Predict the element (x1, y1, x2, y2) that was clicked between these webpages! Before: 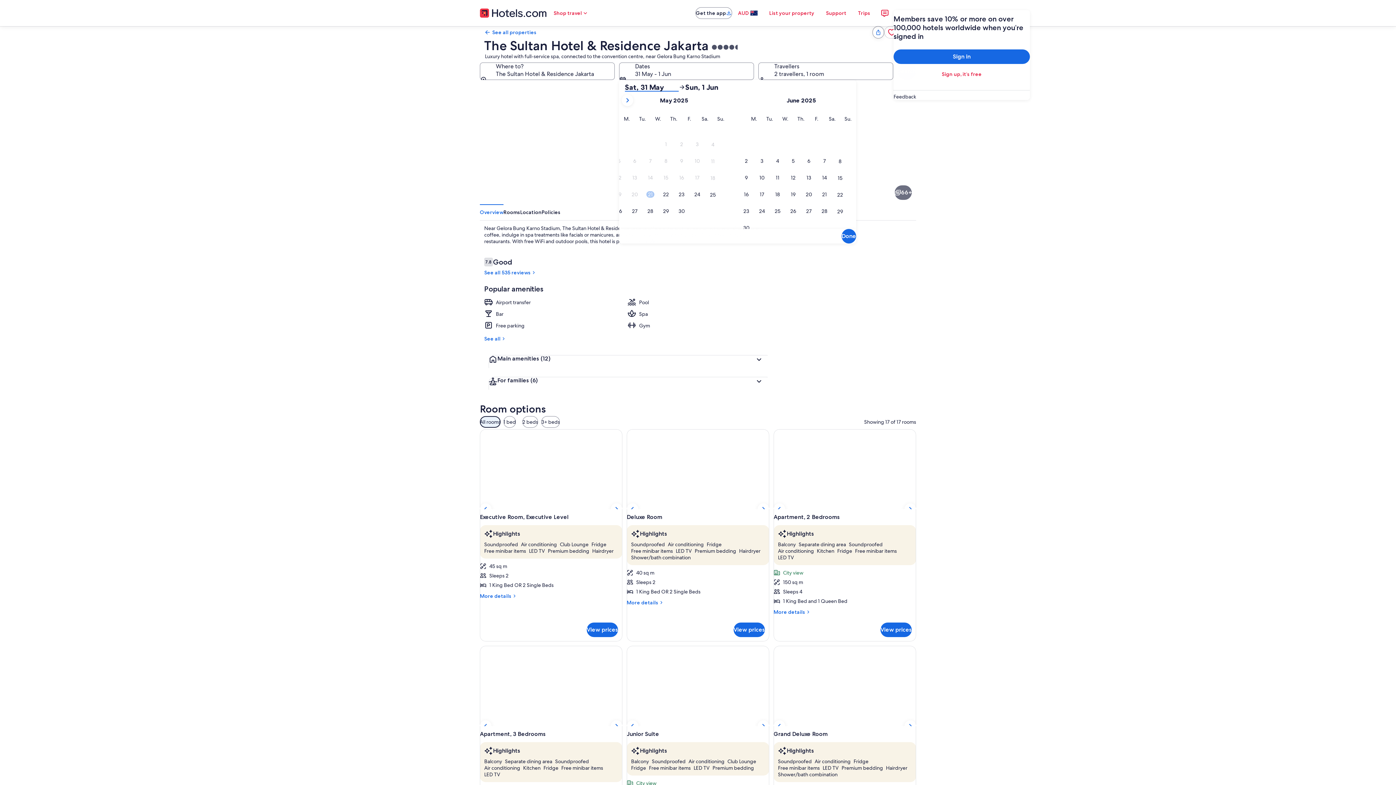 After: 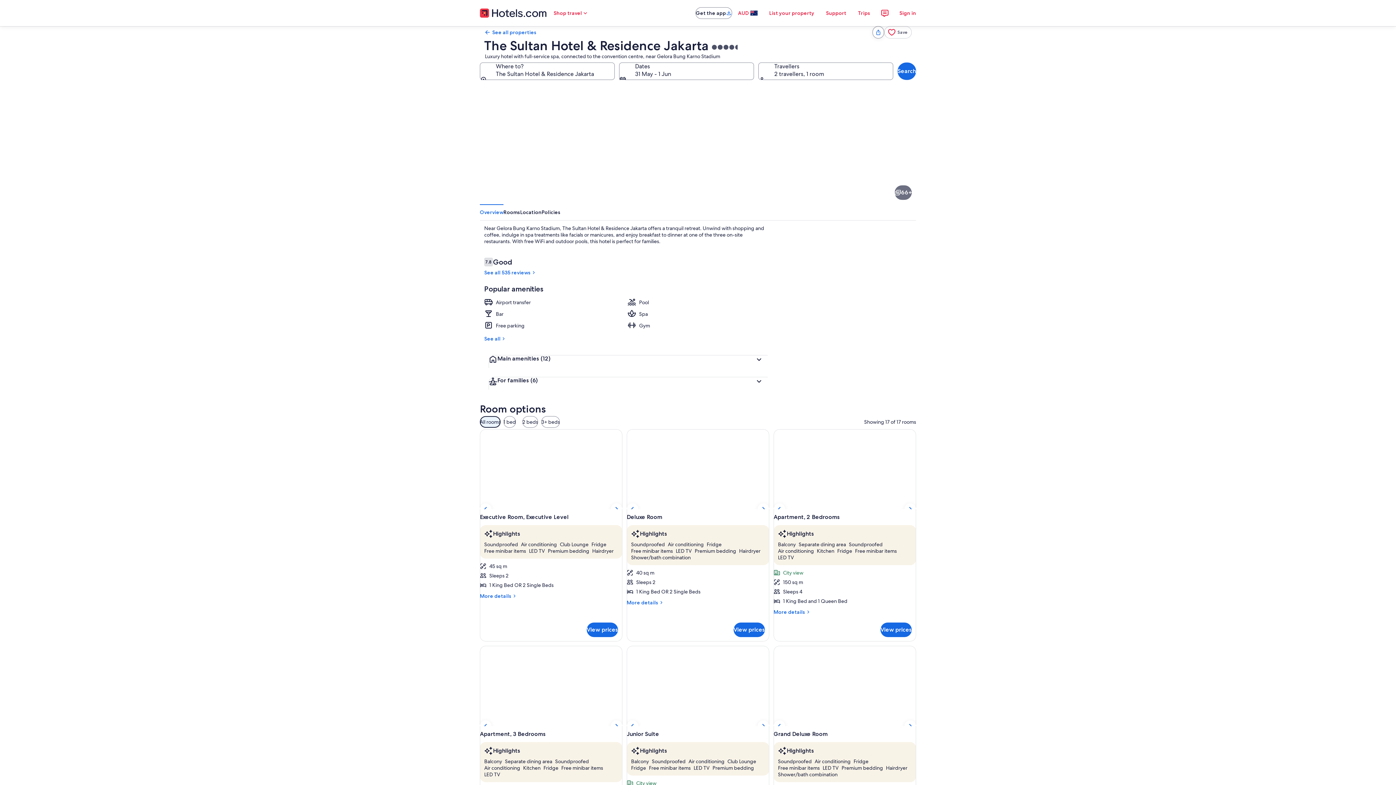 Action: label: Premium bedding, free minibar, in-room safe, desk bbox: (480, 203, 697, 326)